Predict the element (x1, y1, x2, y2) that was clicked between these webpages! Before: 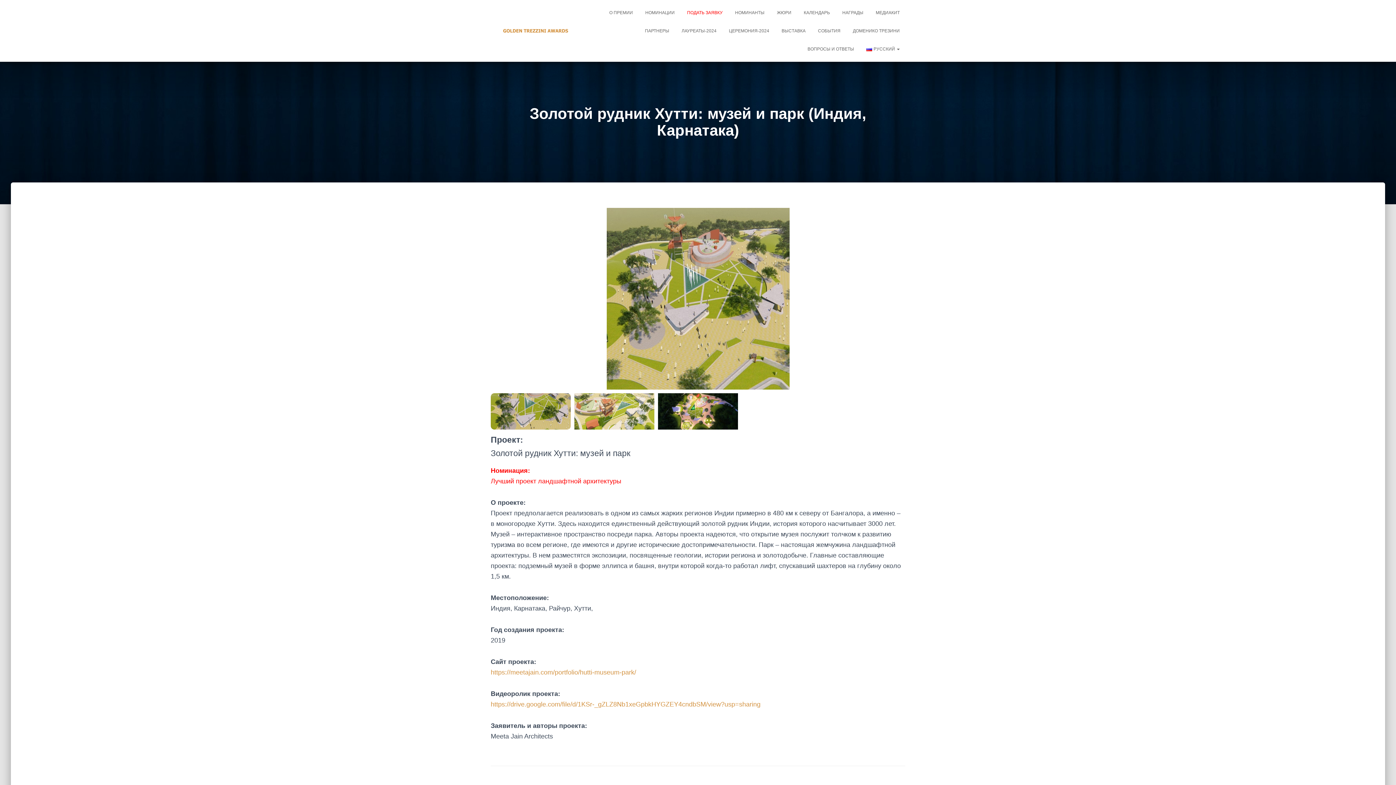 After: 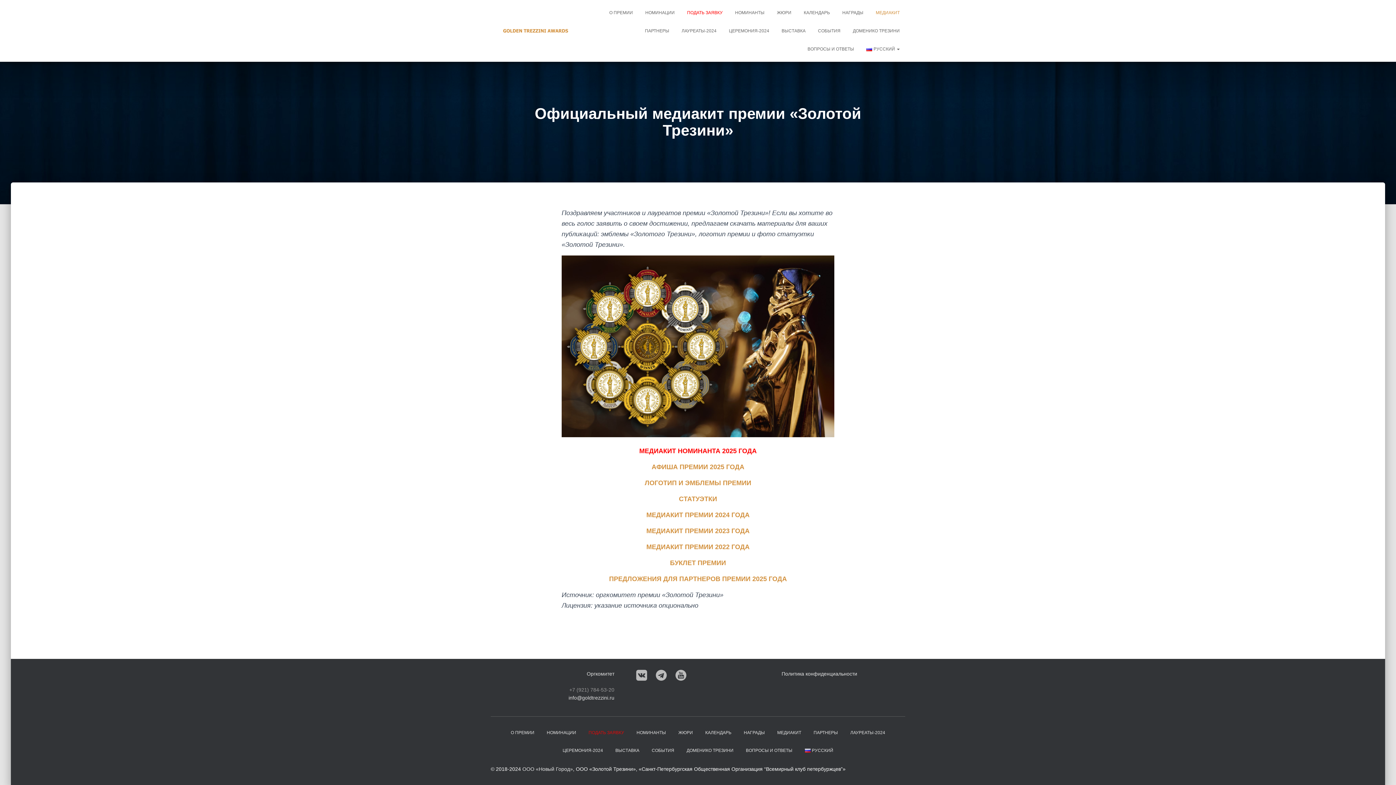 Action: bbox: (870, 3, 905, 21) label: МЕДИАКИТ